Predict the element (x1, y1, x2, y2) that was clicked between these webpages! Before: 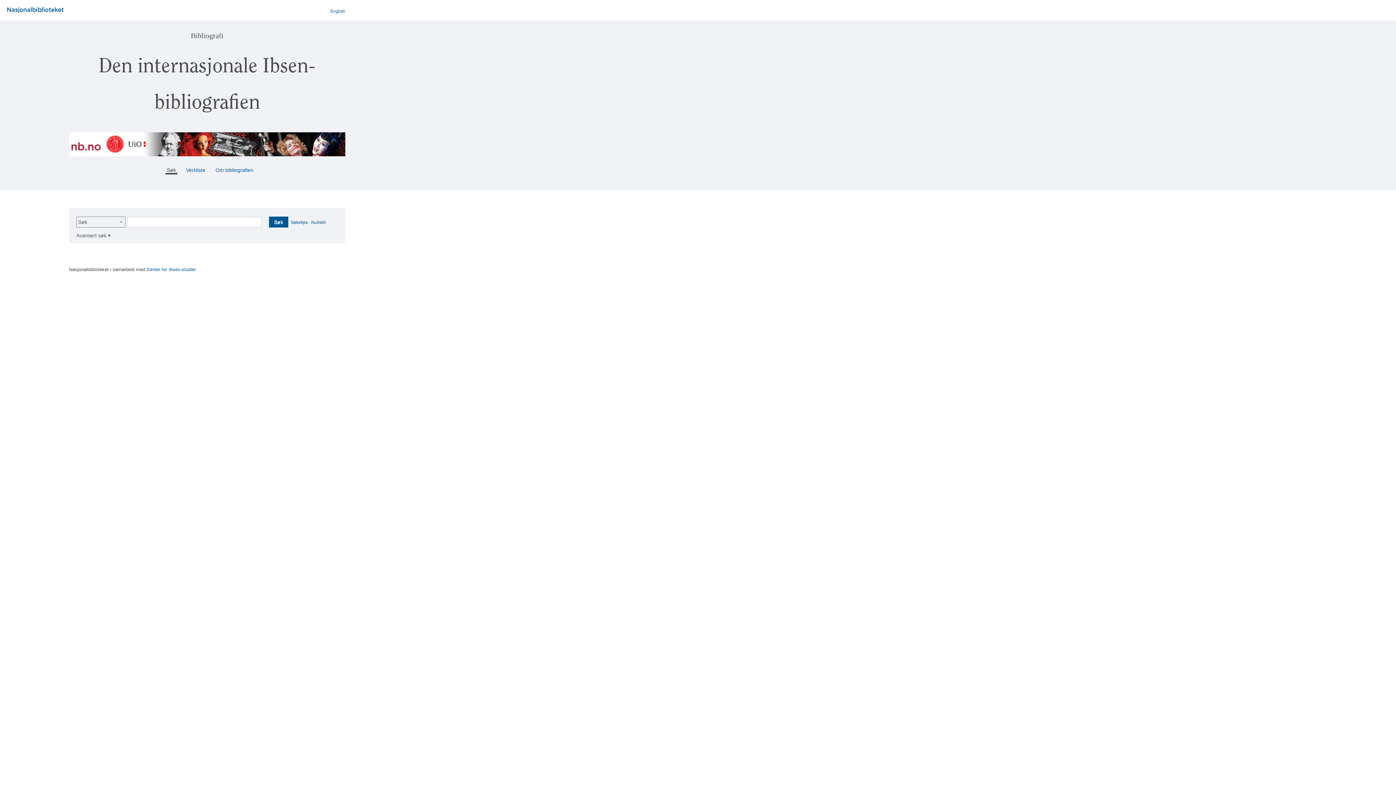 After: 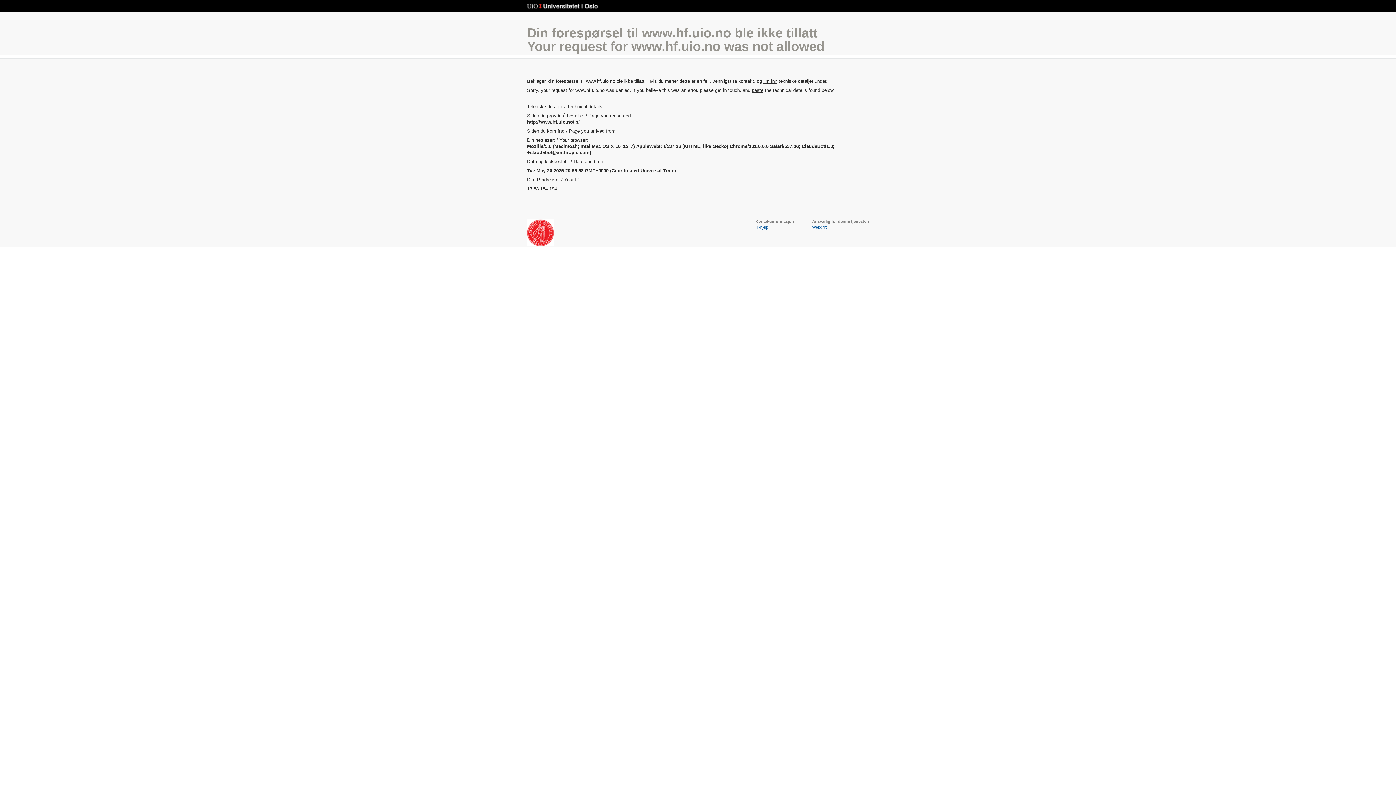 Action: bbox: (146, 267, 196, 272) label: Senter for Ibsen-studier